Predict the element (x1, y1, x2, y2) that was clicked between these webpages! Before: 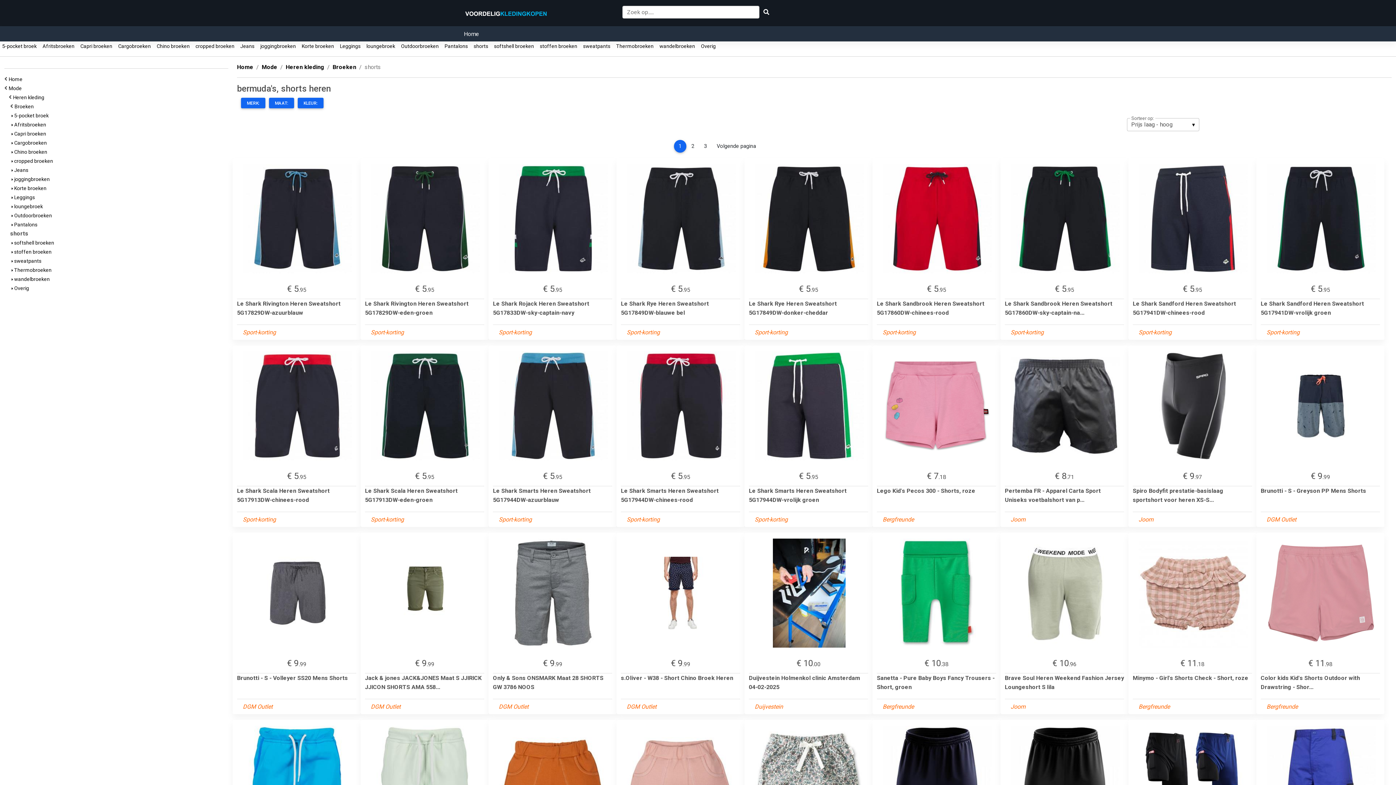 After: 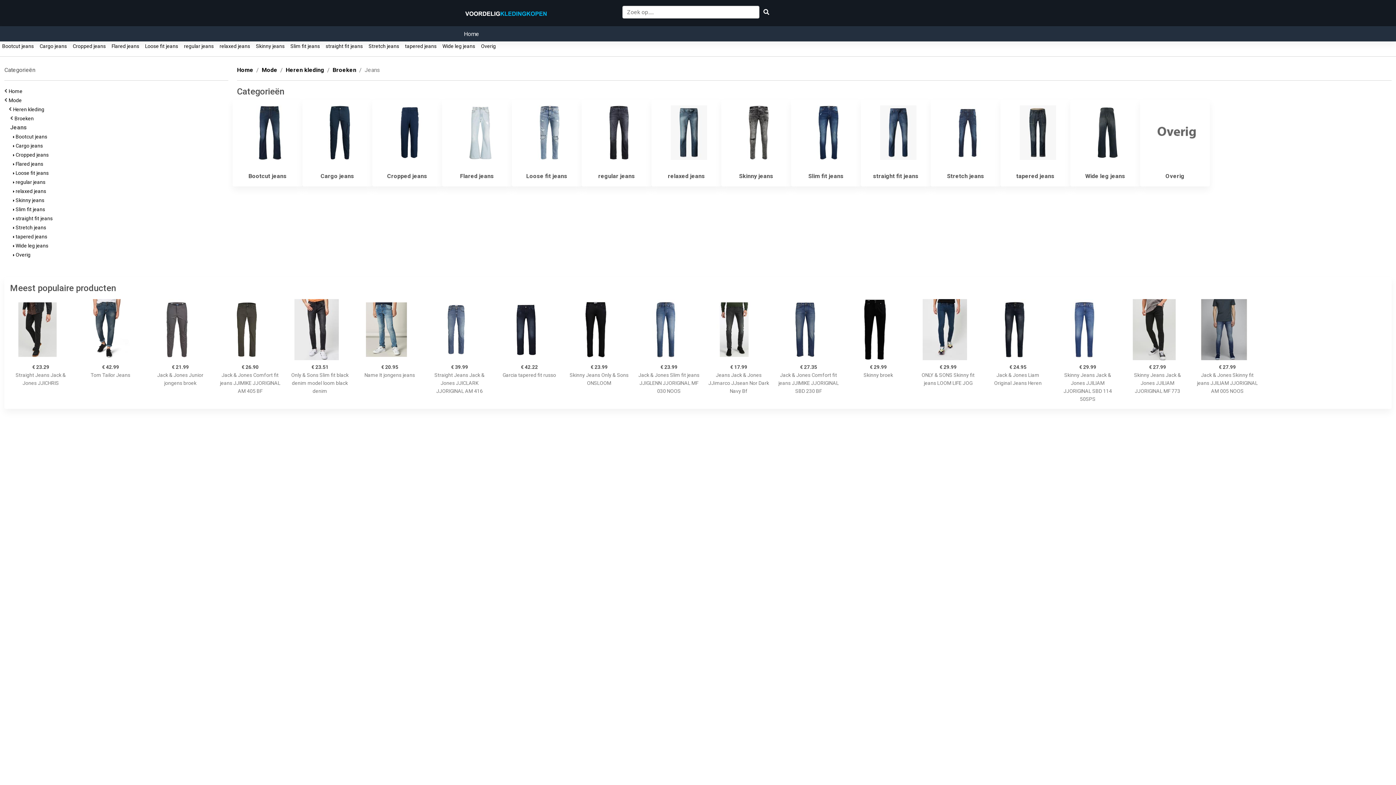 Action: label:   Jeans   bbox: (238, 43, 256, 49)